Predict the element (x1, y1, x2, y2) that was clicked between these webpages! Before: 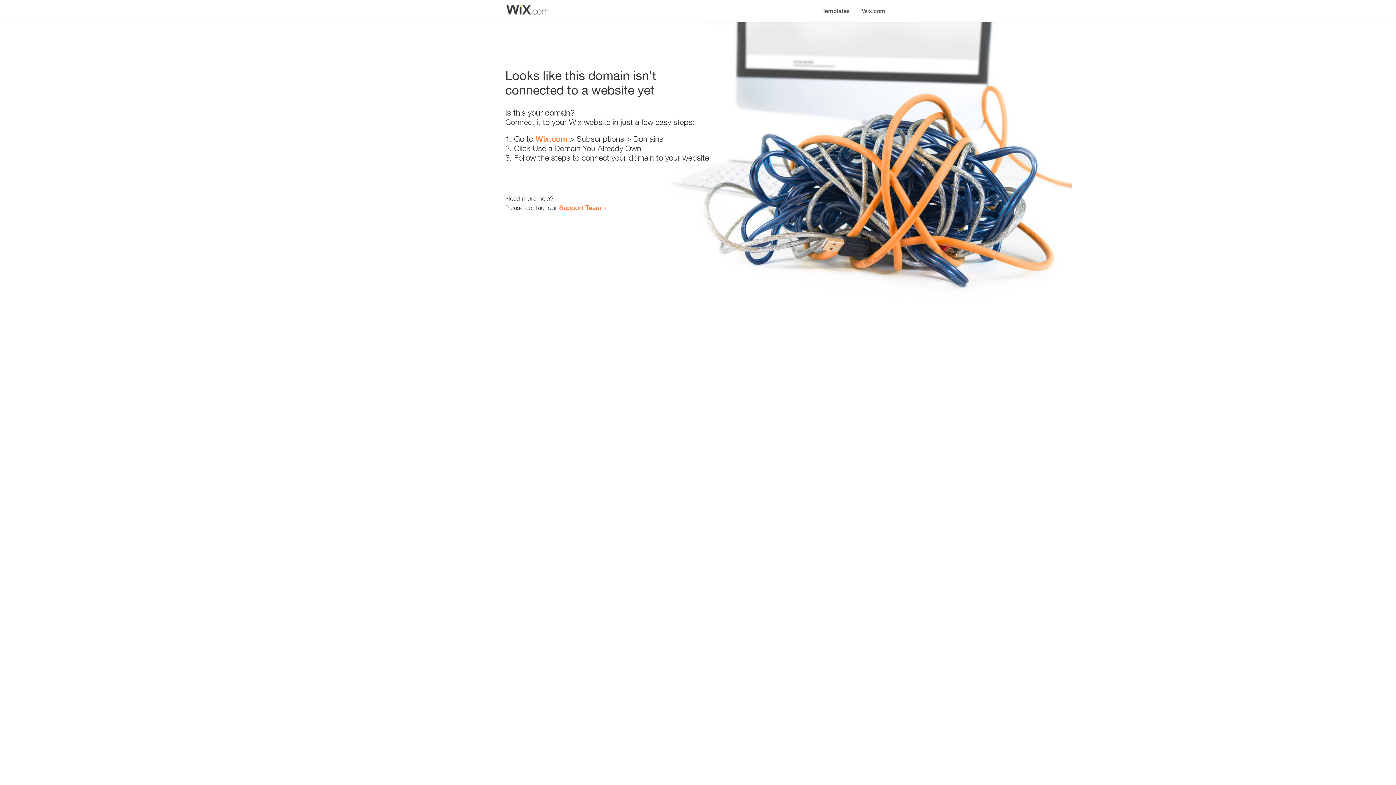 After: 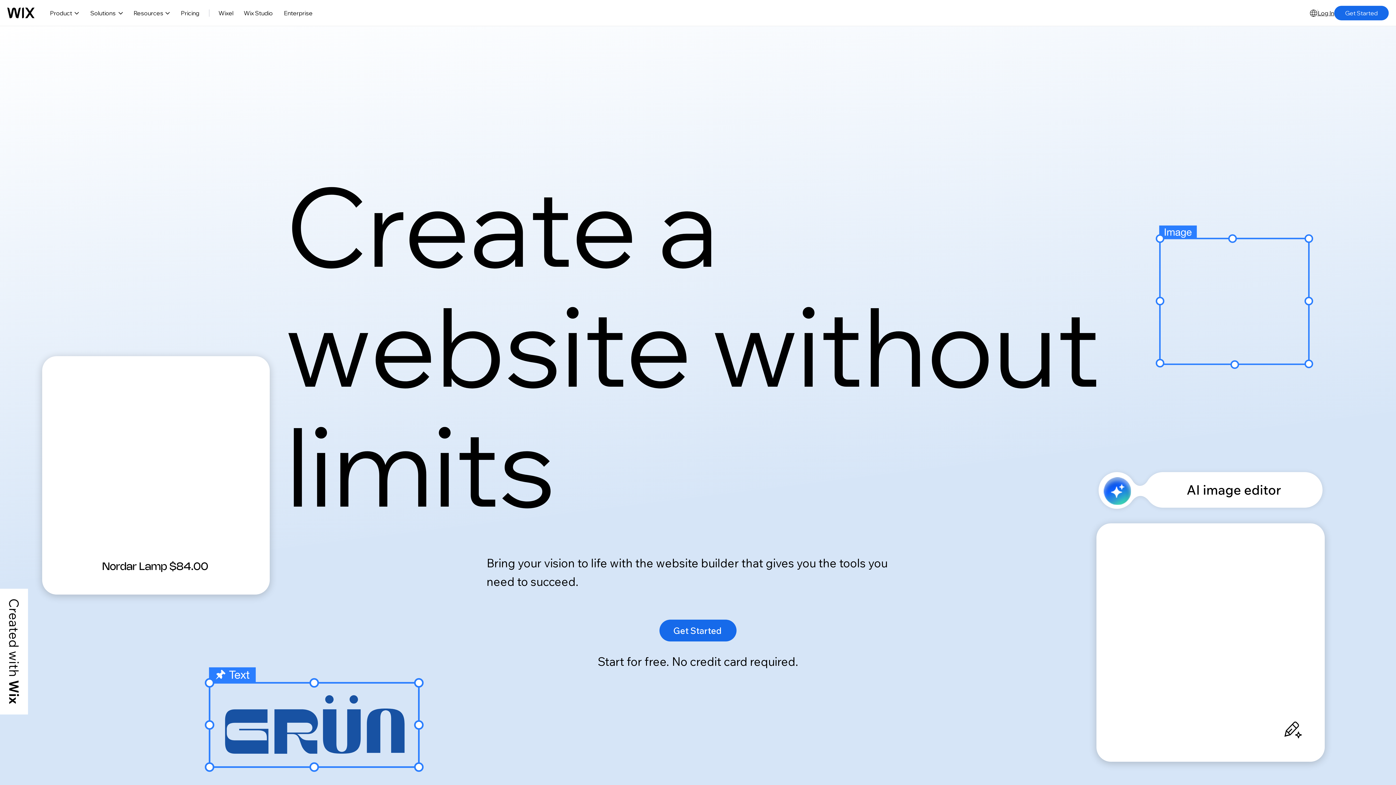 Action: label: Wix.com bbox: (856, 0, 890, 14)